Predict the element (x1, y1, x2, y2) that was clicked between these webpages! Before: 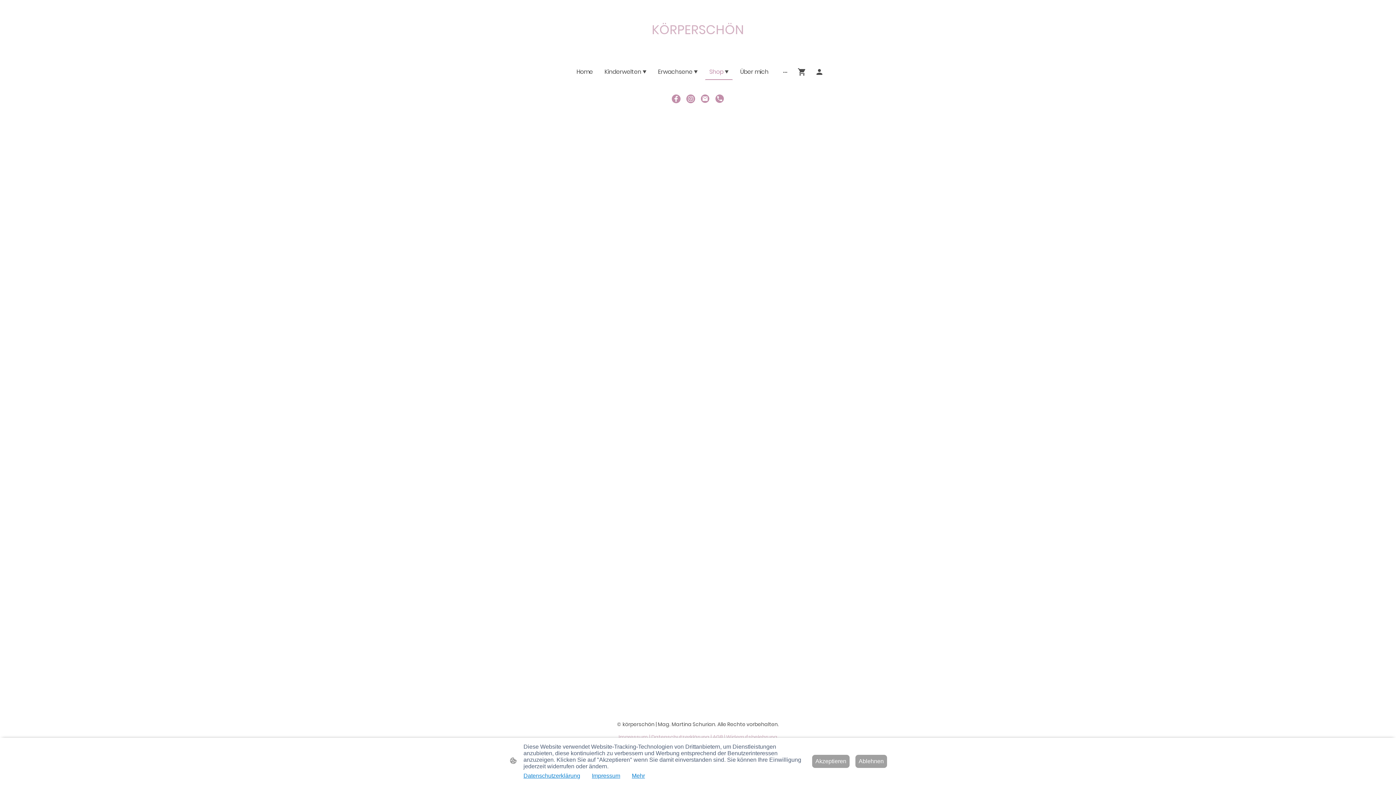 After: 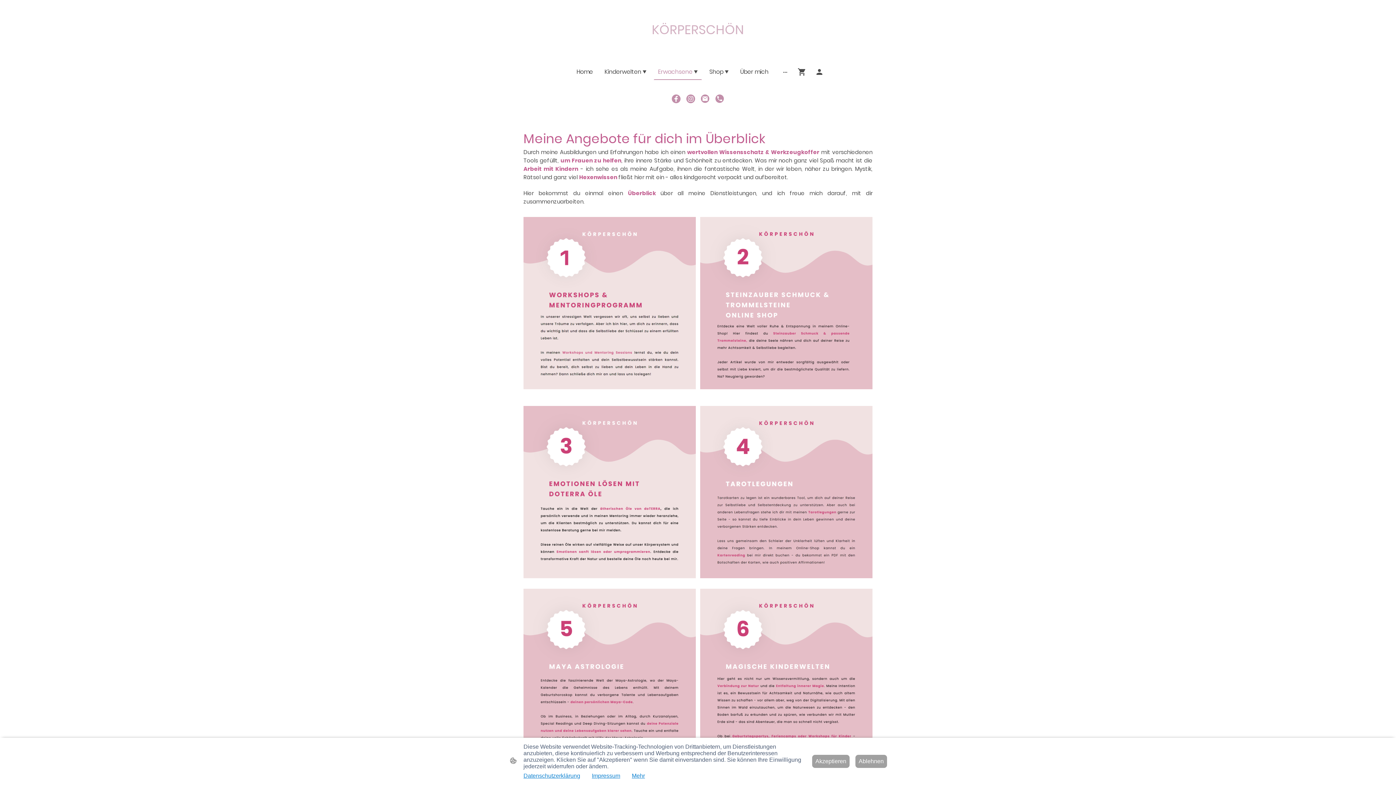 Action: label: Erwachsene bbox: (654, 64, 701, 79)